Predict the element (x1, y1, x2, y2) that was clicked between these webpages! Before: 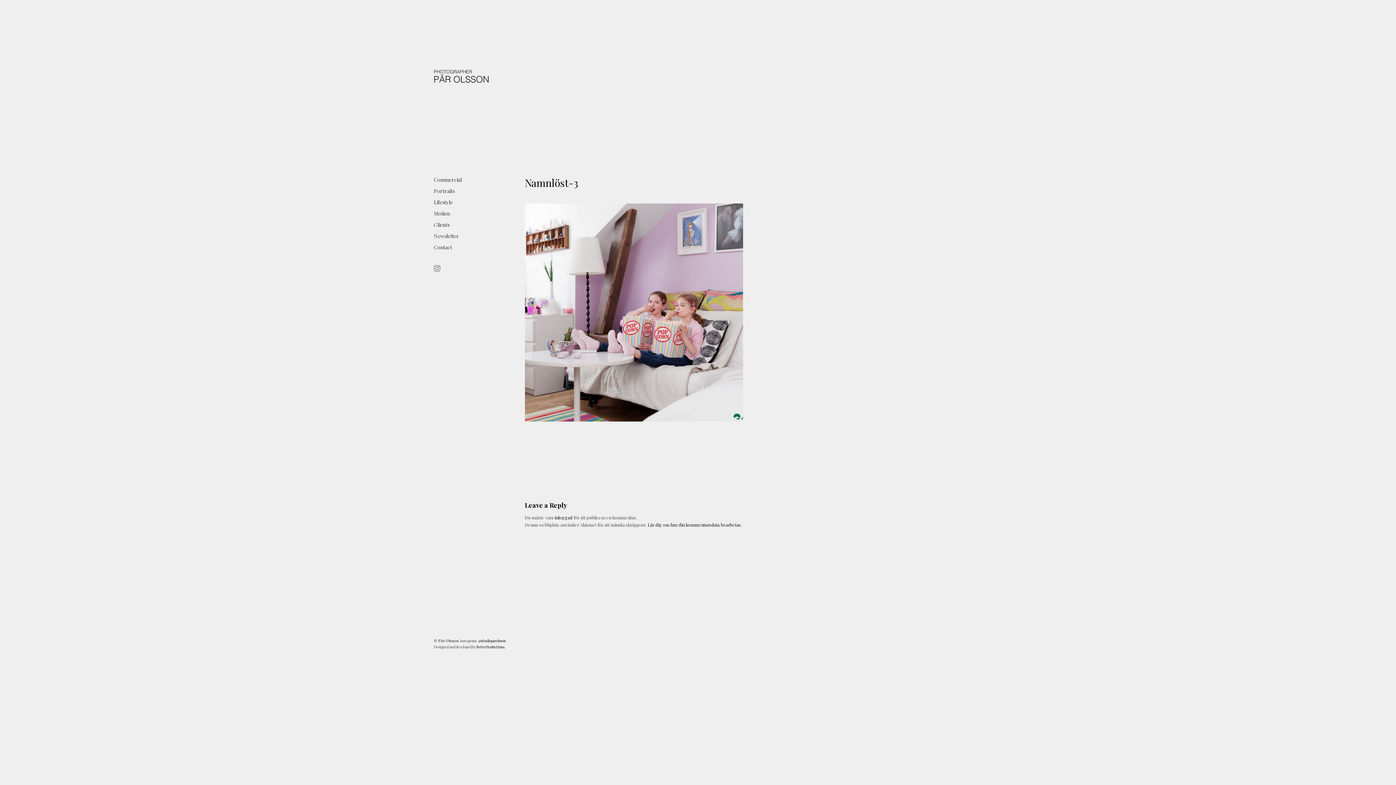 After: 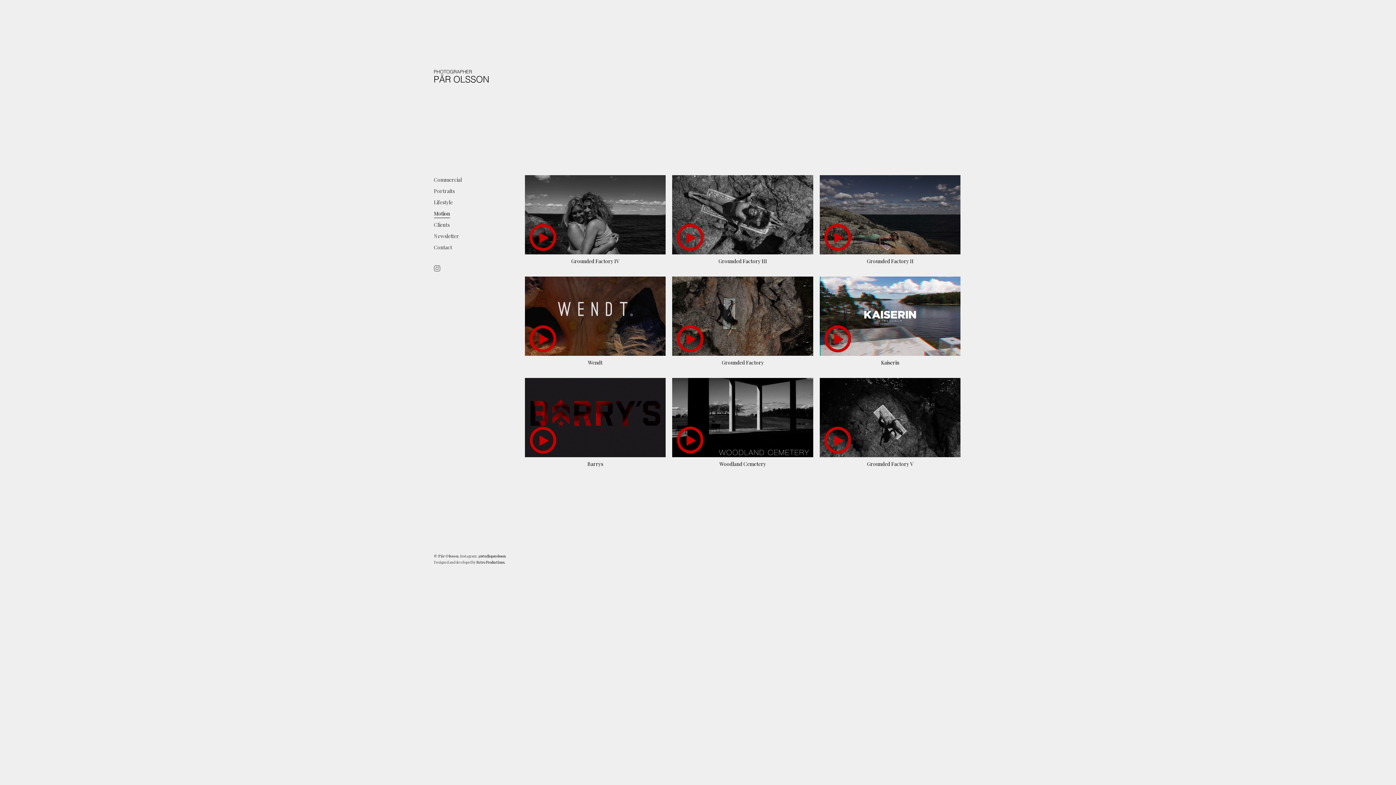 Action: bbox: (434, 210, 450, 217) label: Motion